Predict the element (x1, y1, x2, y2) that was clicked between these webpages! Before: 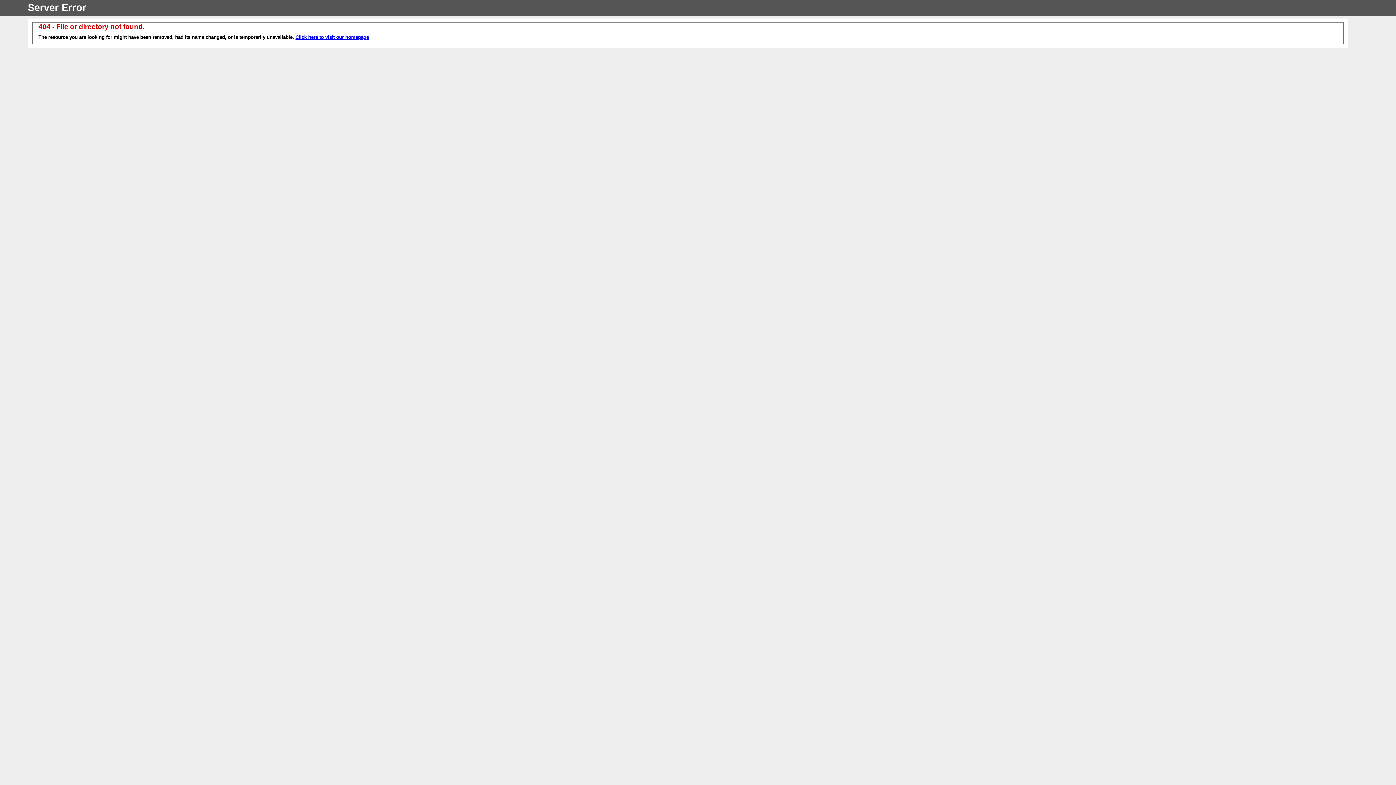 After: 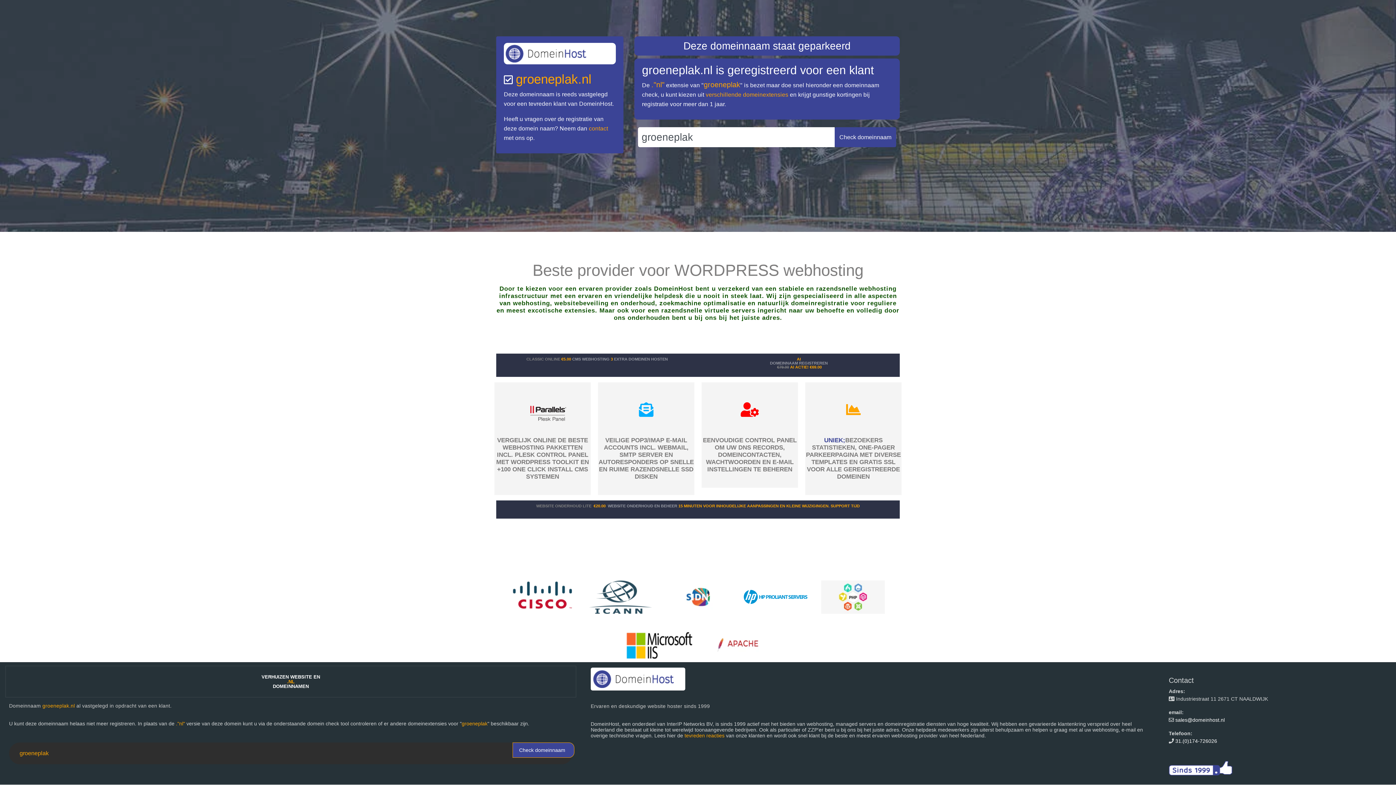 Action: bbox: (295, 34, 369, 40) label: Click here to visit our homepage